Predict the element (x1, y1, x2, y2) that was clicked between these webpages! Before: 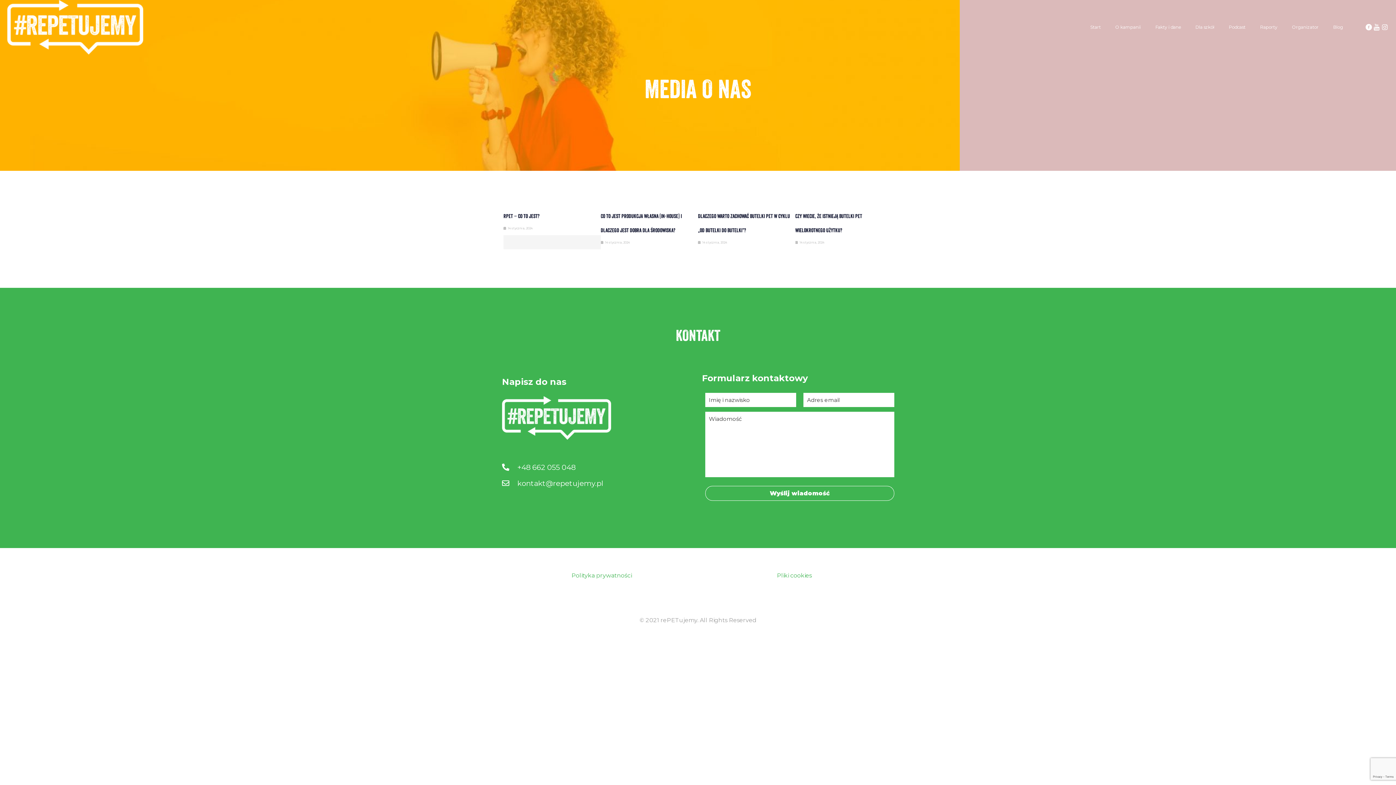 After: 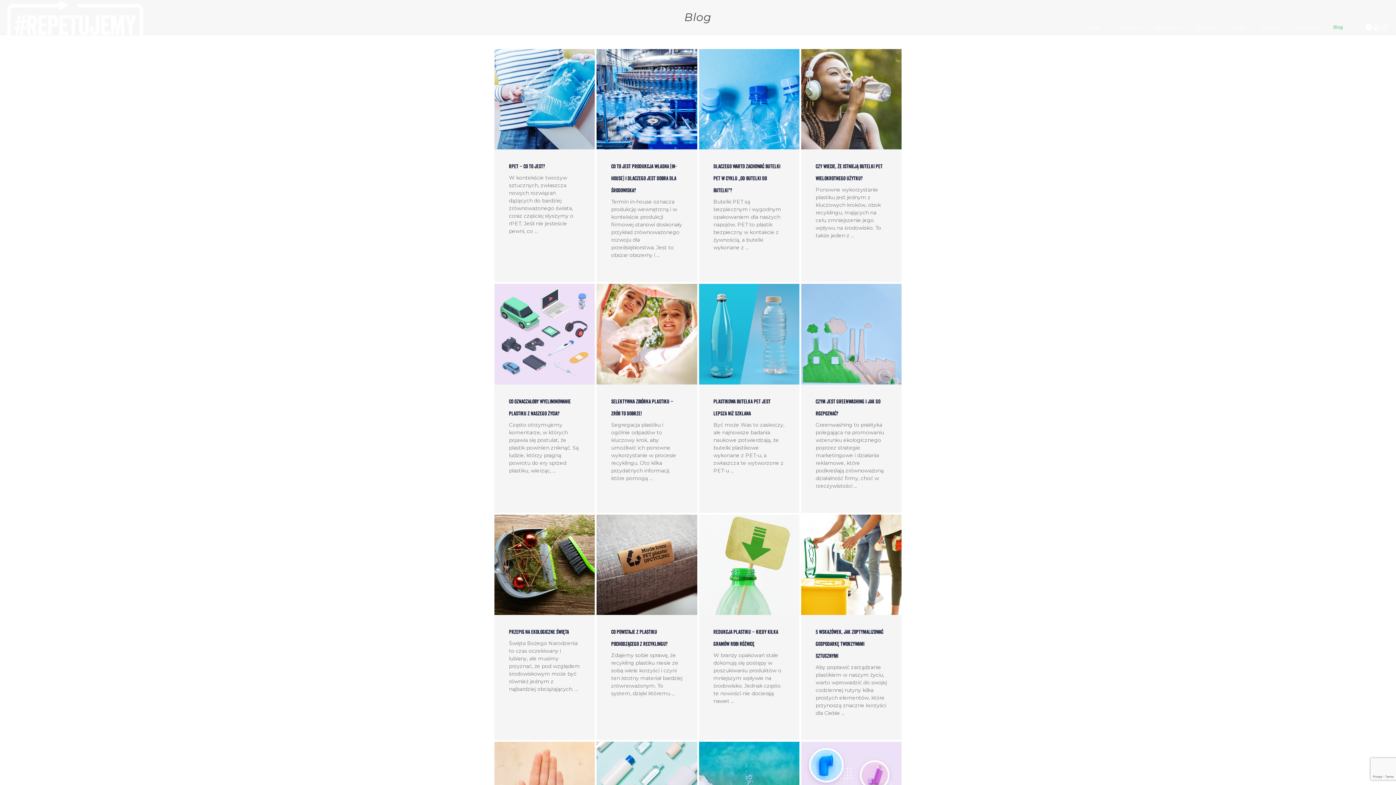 Action: bbox: (1326, 0, 1350, 54) label: Blog